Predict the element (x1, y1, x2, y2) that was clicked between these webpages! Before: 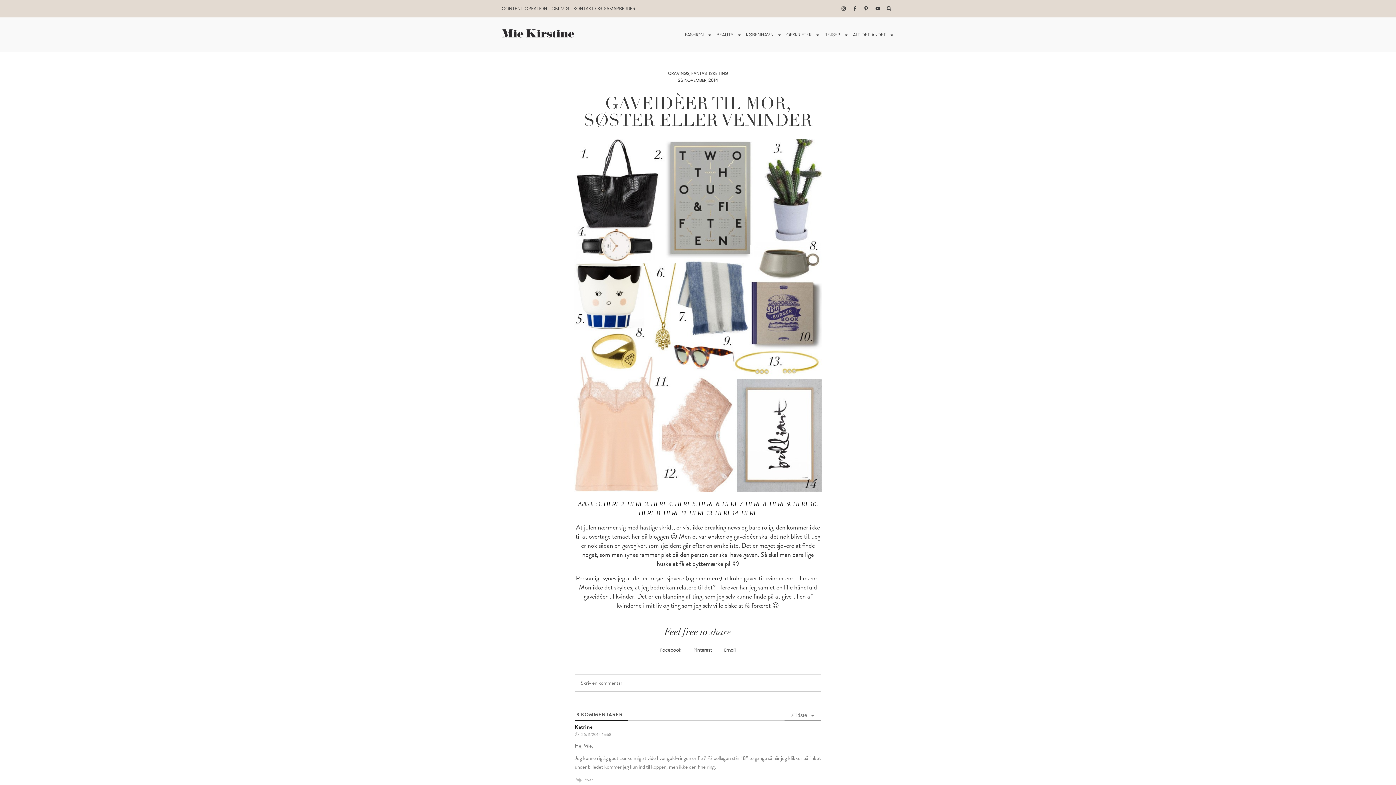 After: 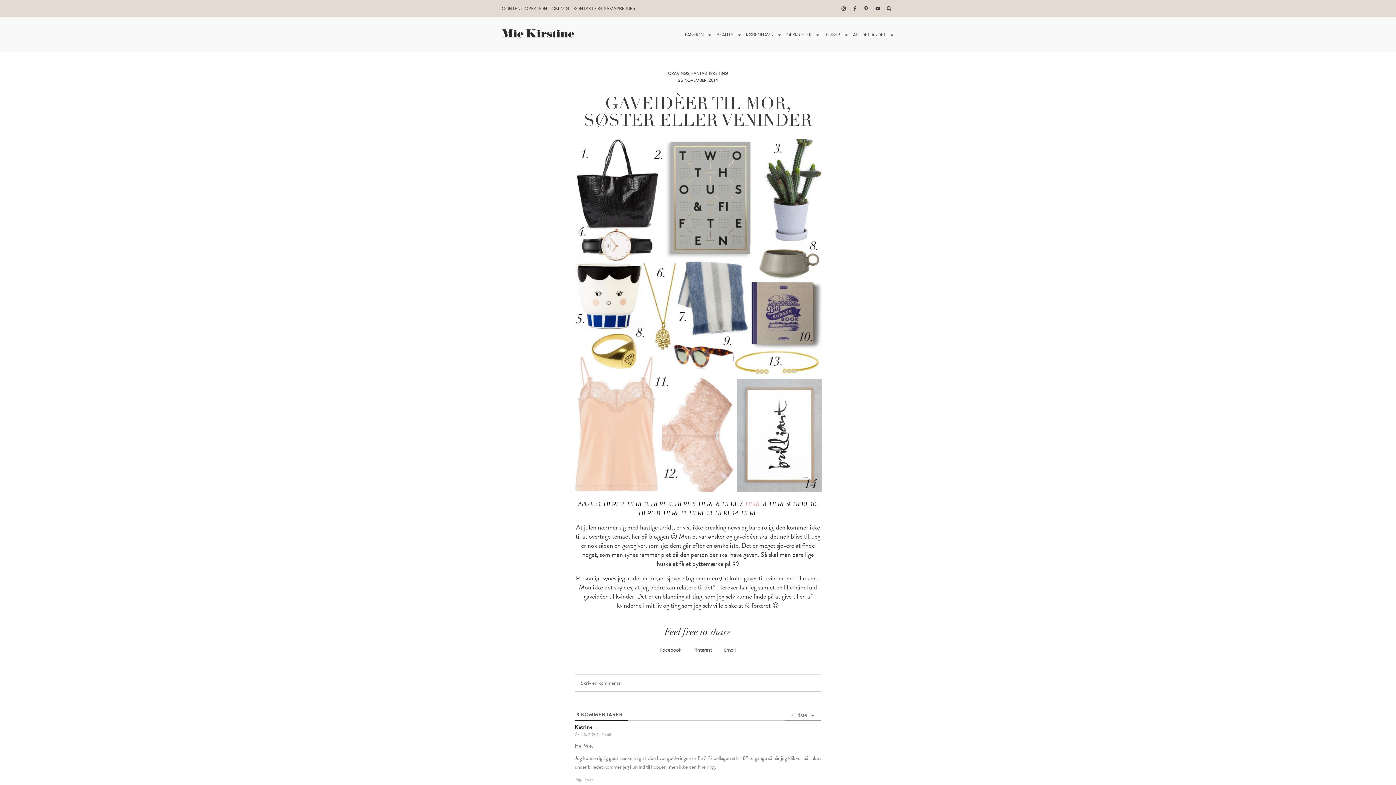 Action: label: HERE  bbox: (745, 499, 763, 509)